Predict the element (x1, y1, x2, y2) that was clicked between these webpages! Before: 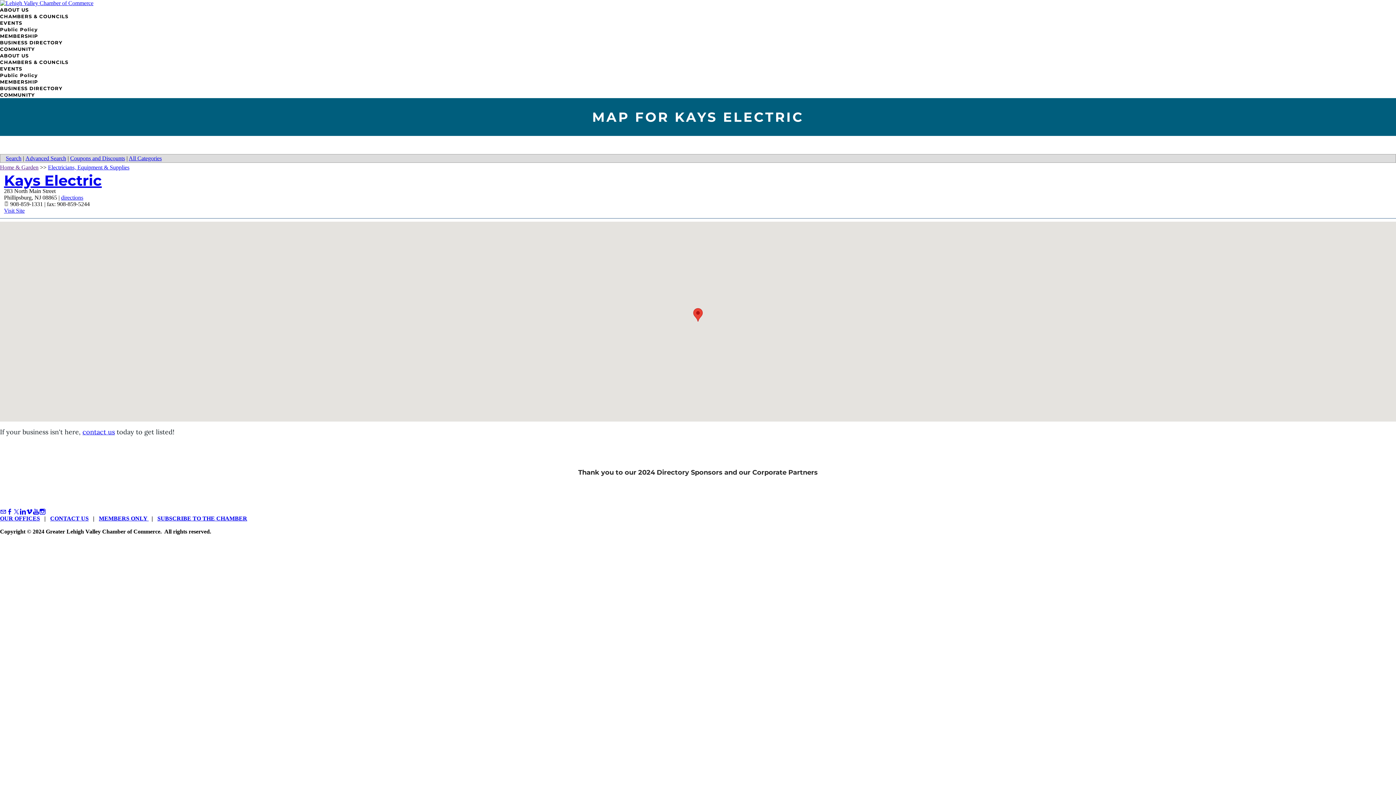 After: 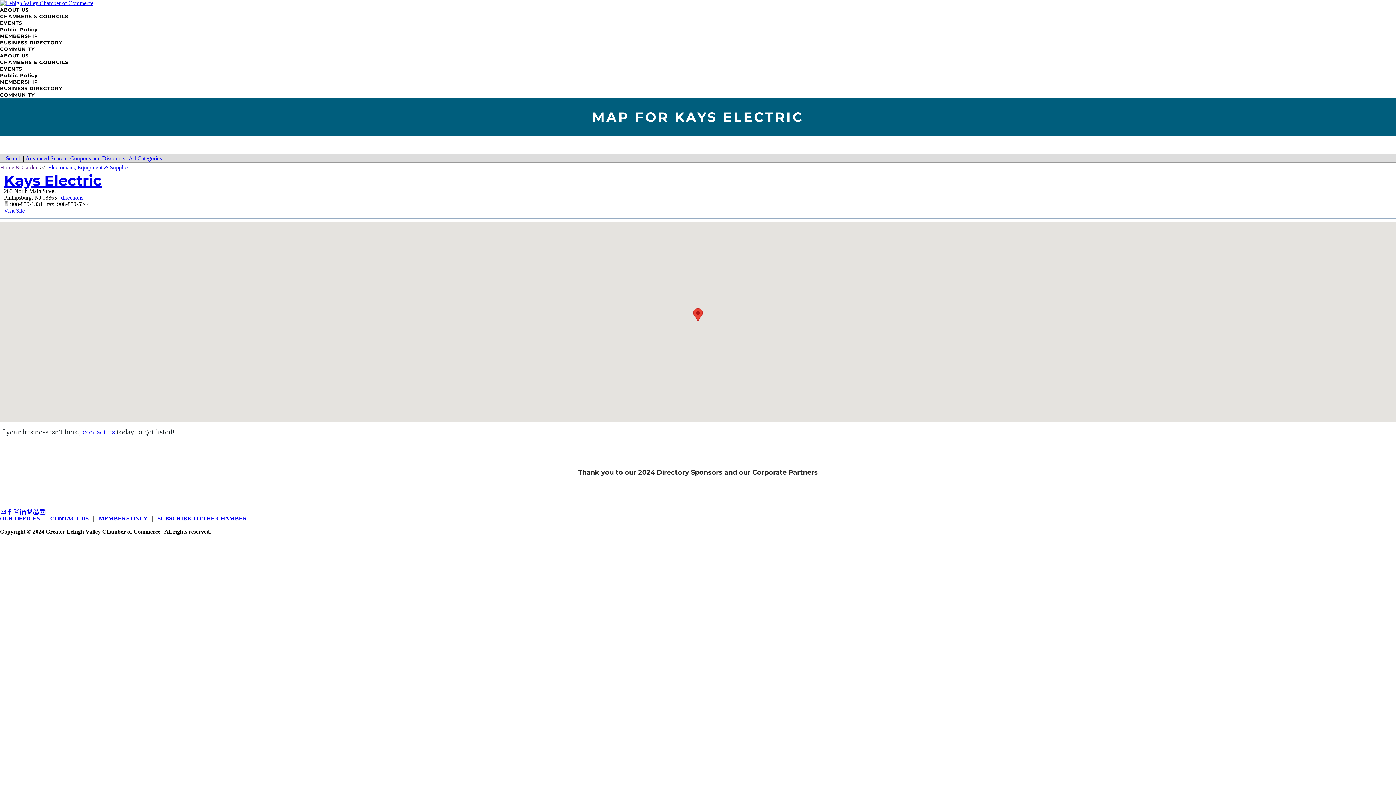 Action: label: MEMBERSHIP bbox: (0, 33, 38, 38)